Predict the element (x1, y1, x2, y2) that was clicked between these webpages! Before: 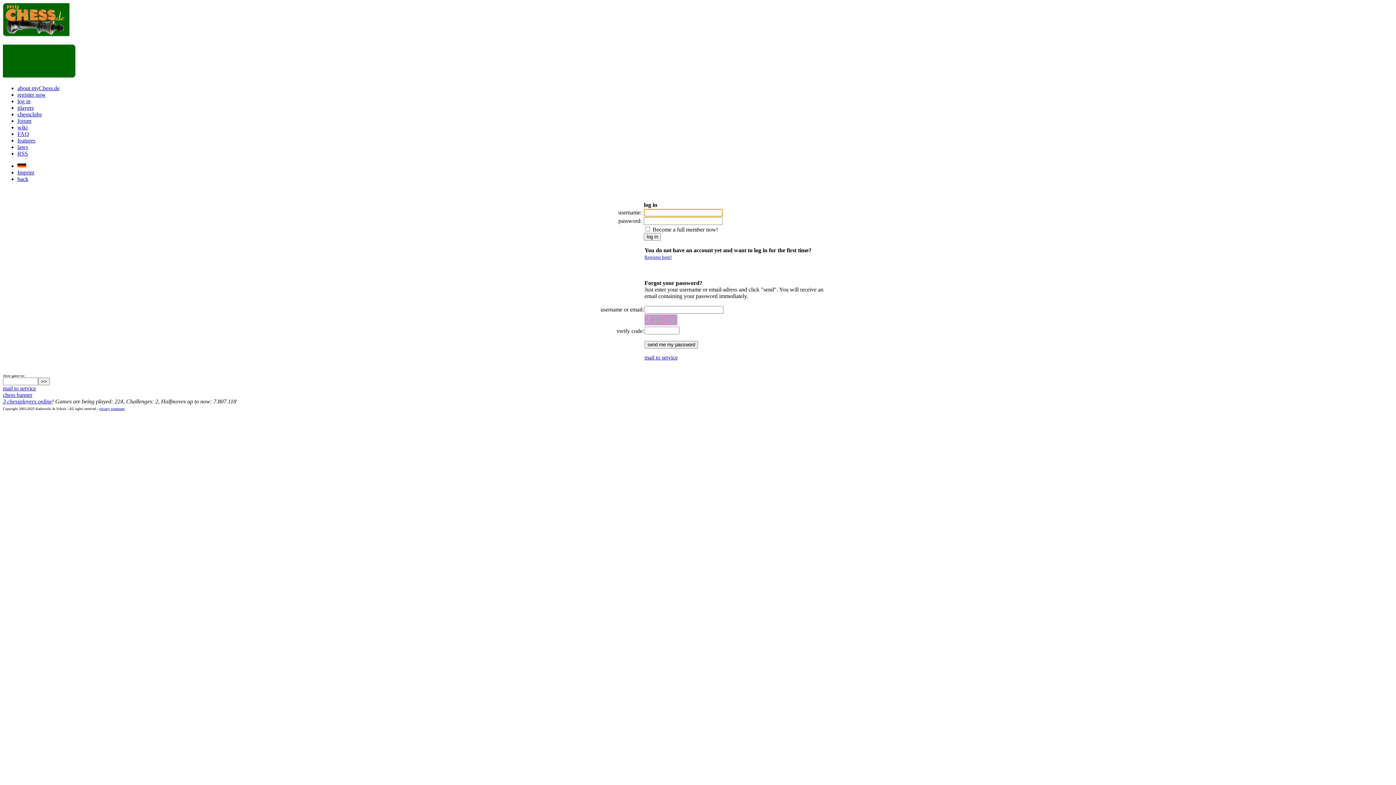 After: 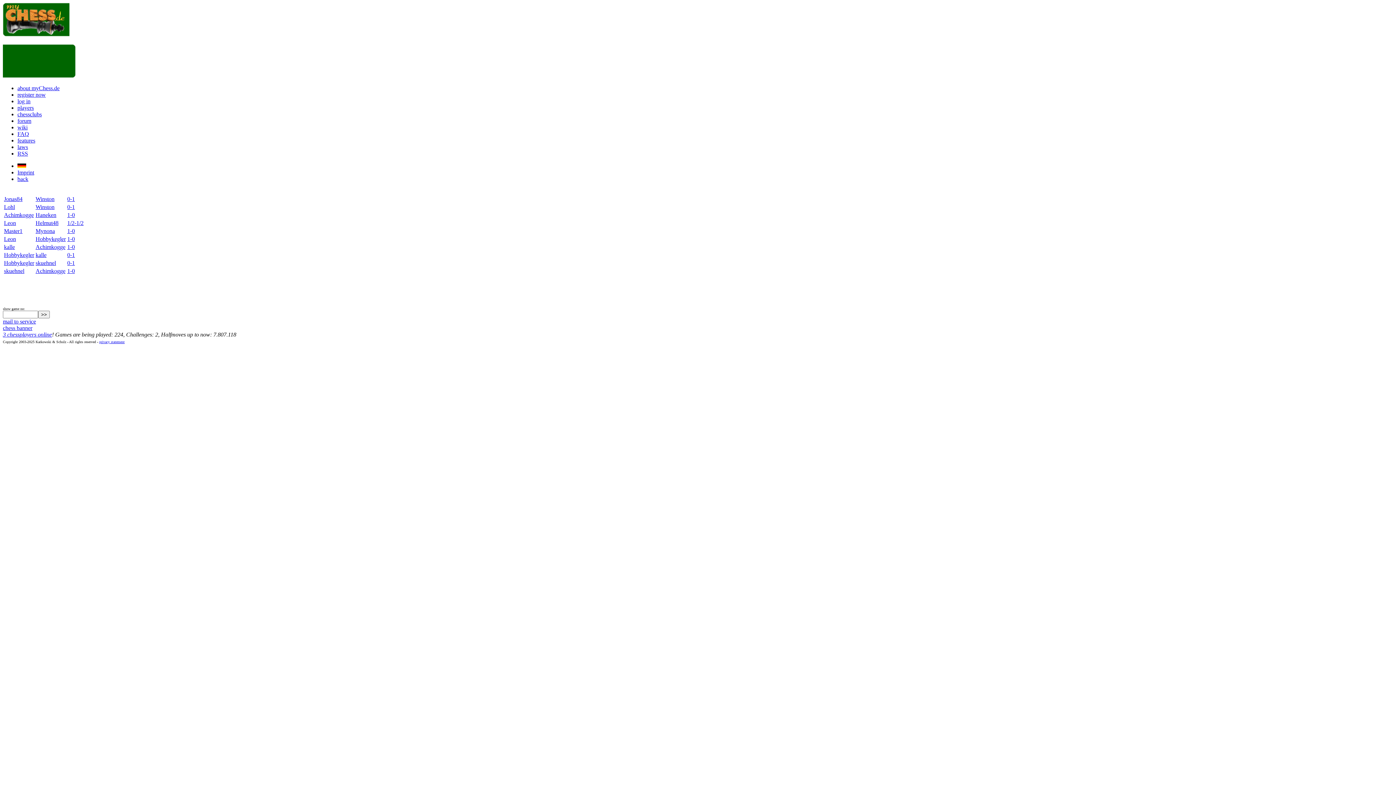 Action: bbox: (2, 31, 69, 37)